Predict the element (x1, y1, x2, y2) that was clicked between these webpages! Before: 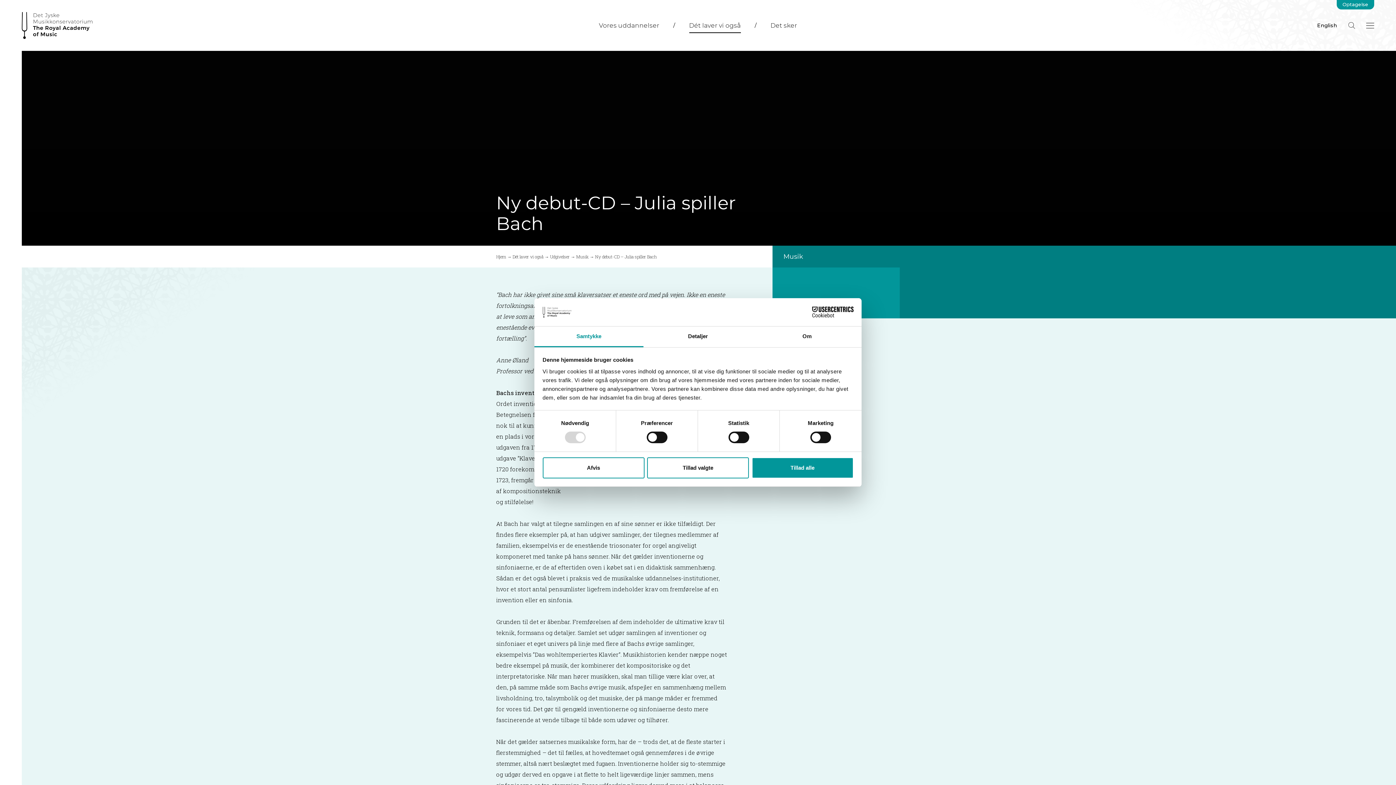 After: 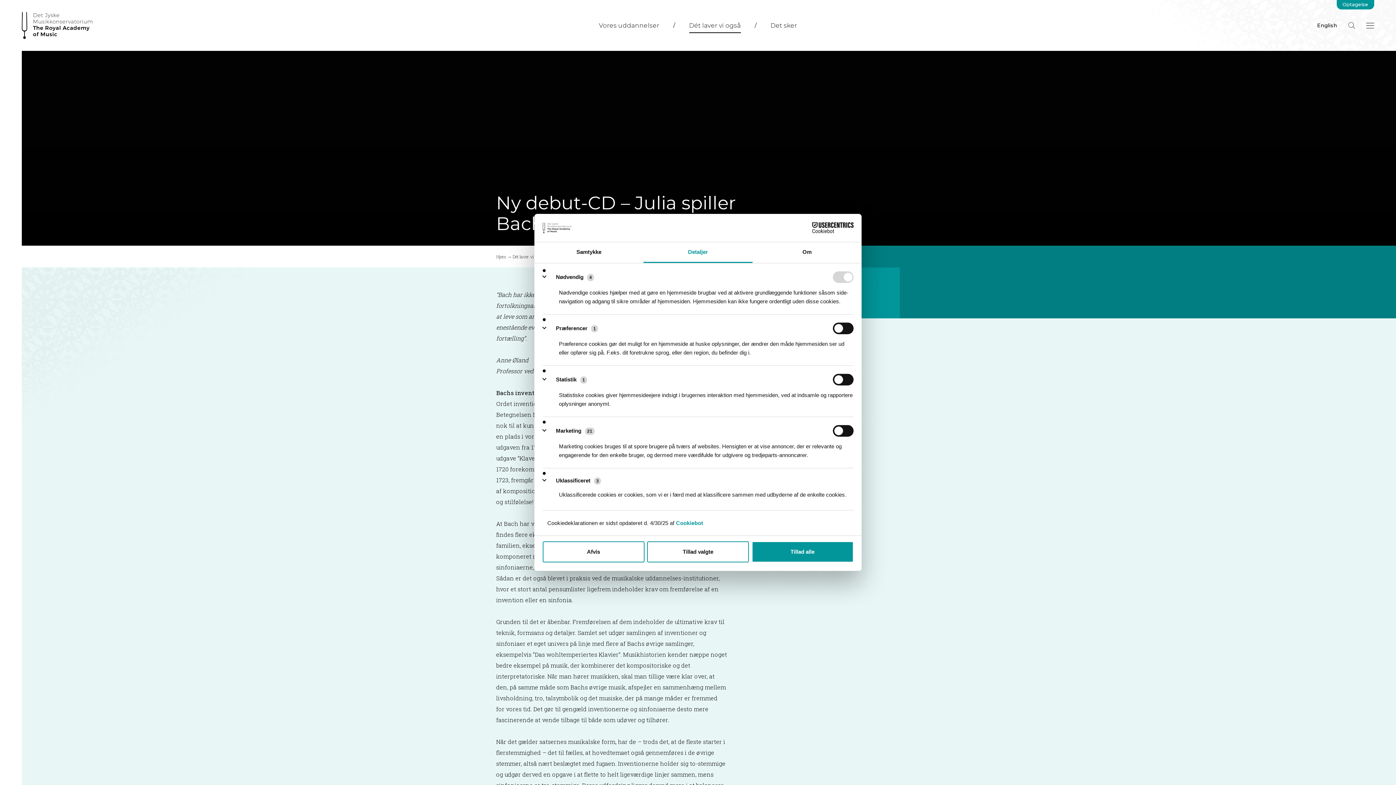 Action: bbox: (643, 326, 752, 347) label: Detaljer